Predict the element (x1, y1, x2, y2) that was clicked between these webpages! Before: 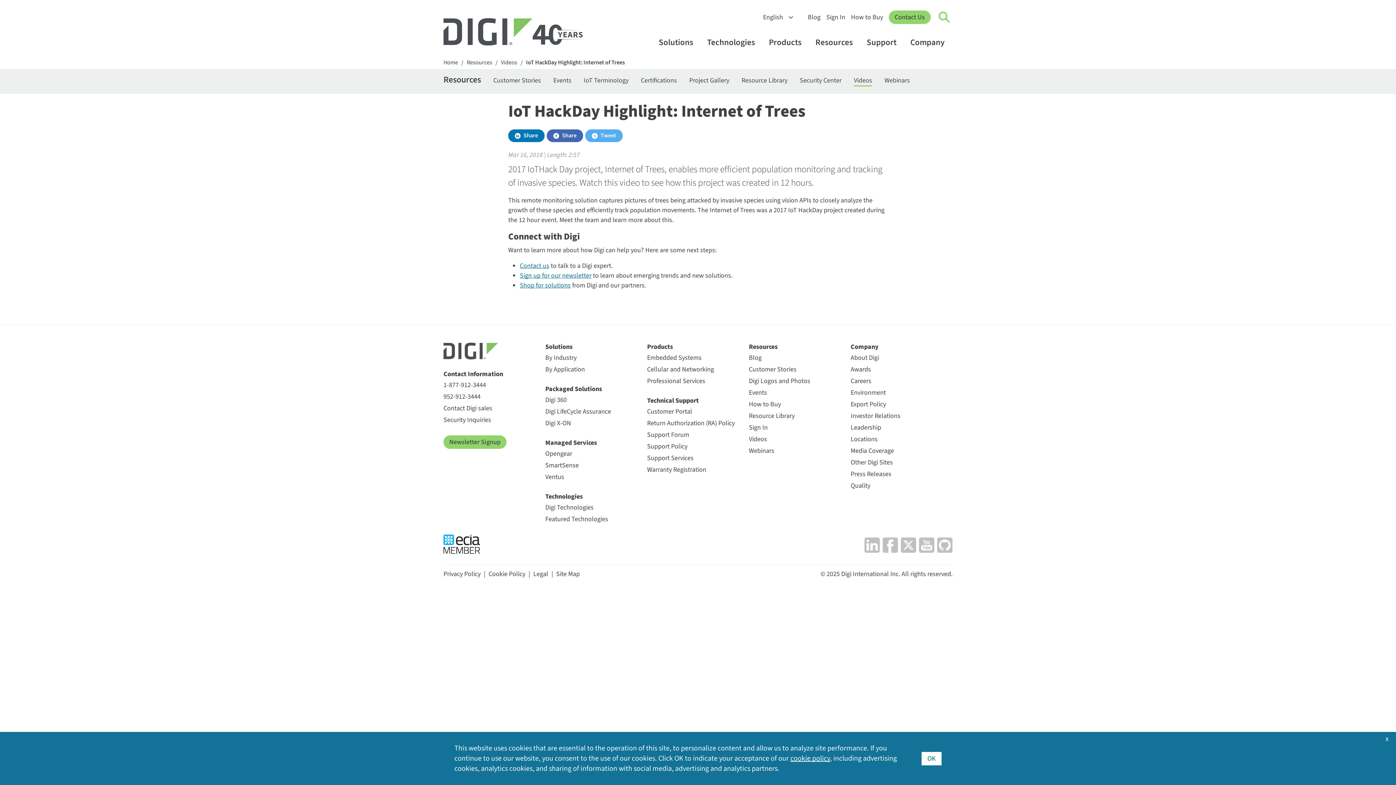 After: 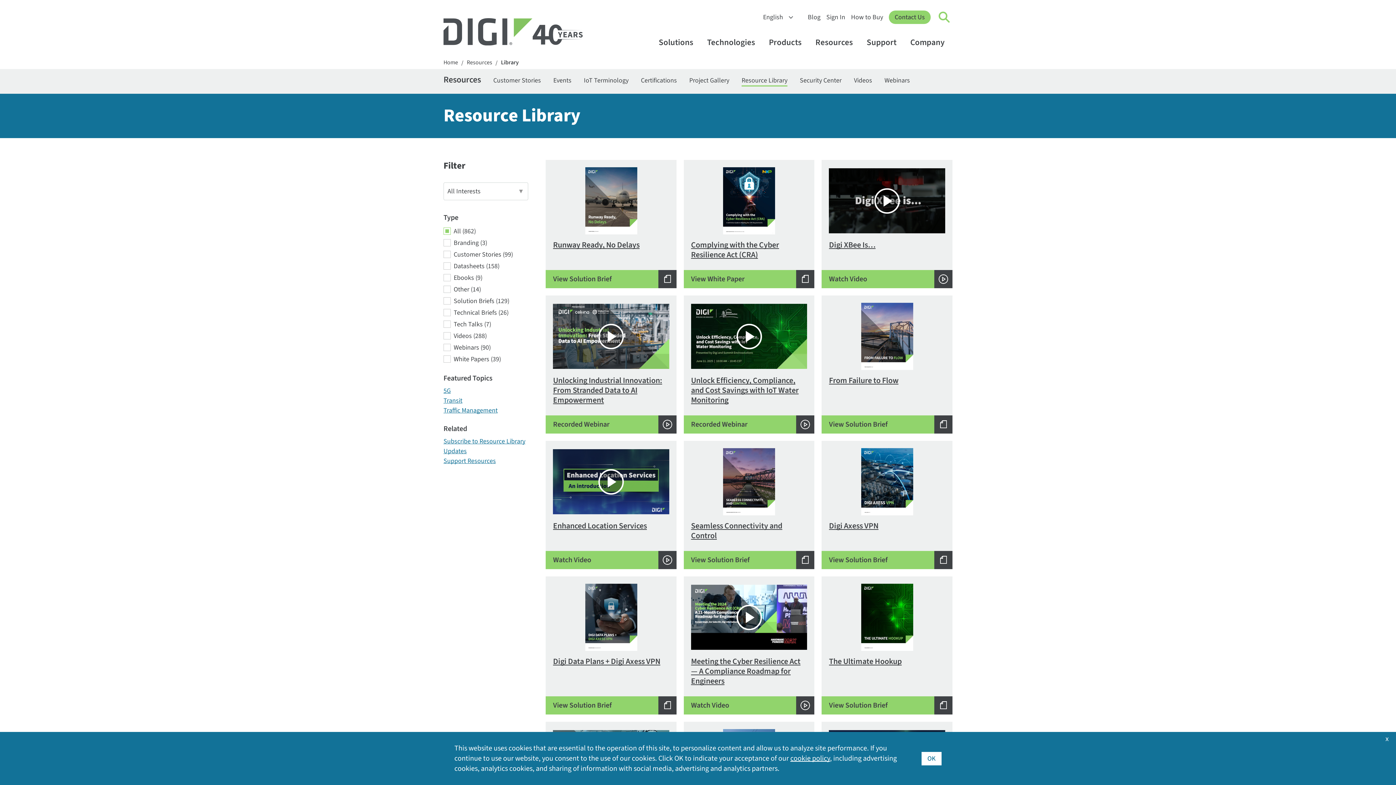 Action: bbox: (749, 411, 794, 421) label: Resource Library